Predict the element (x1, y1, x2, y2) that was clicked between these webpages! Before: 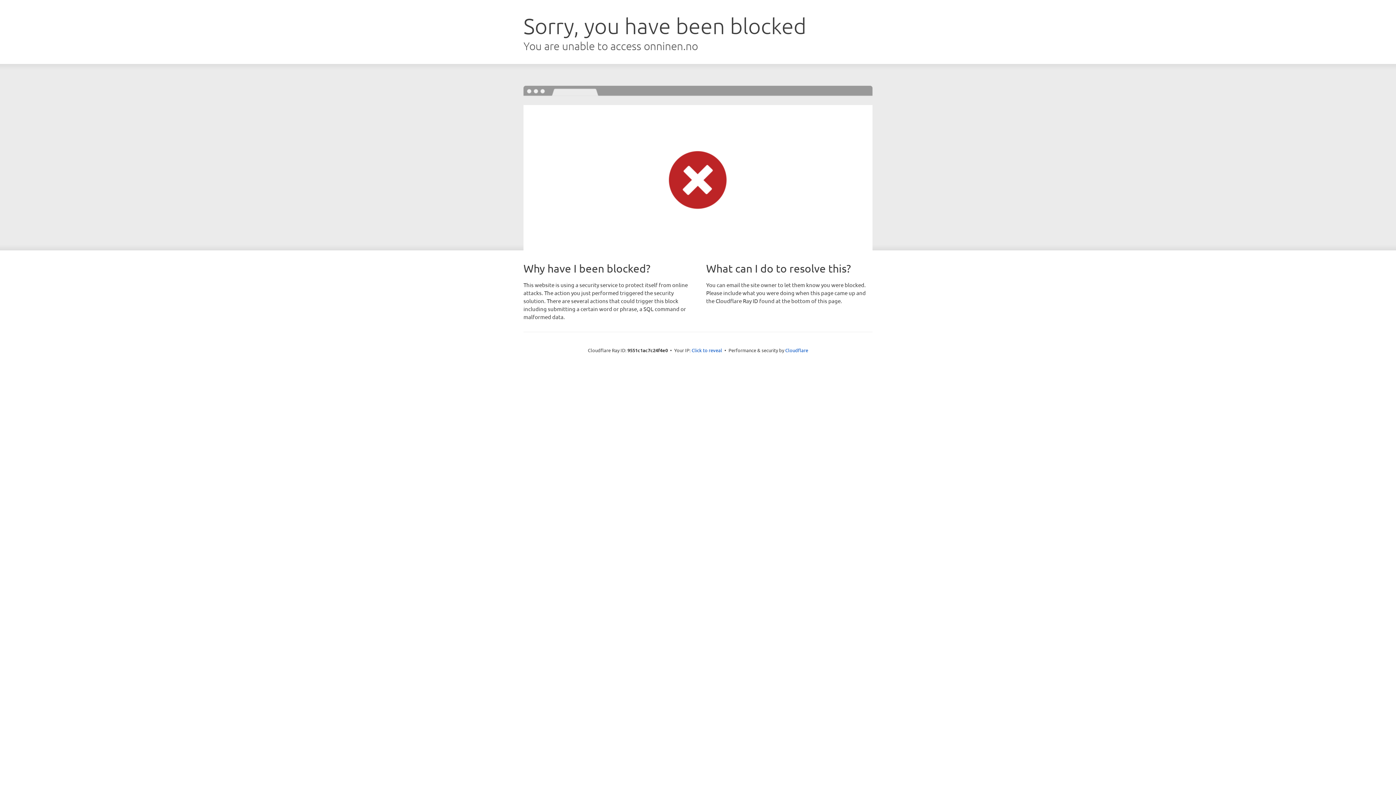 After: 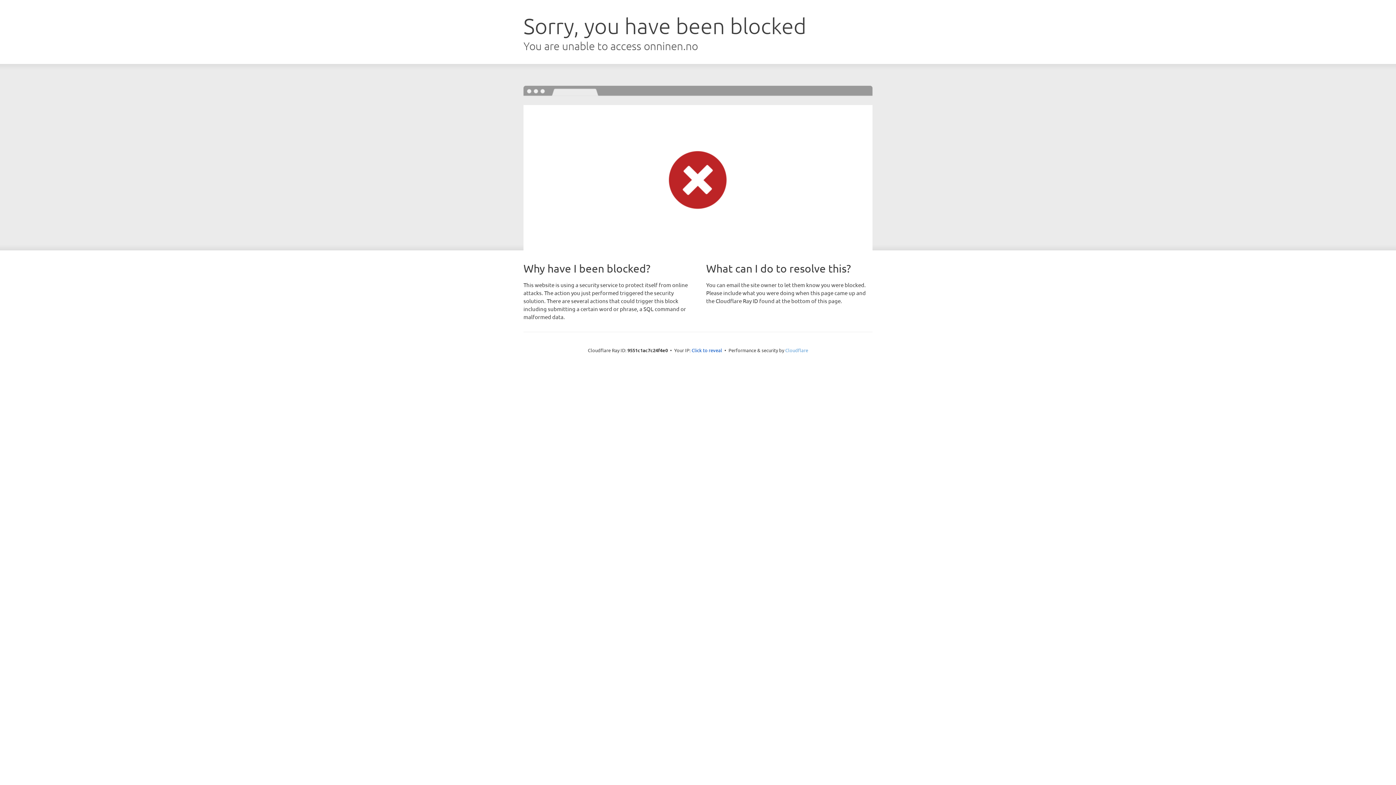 Action: bbox: (785, 347, 808, 353) label: Cloudflare